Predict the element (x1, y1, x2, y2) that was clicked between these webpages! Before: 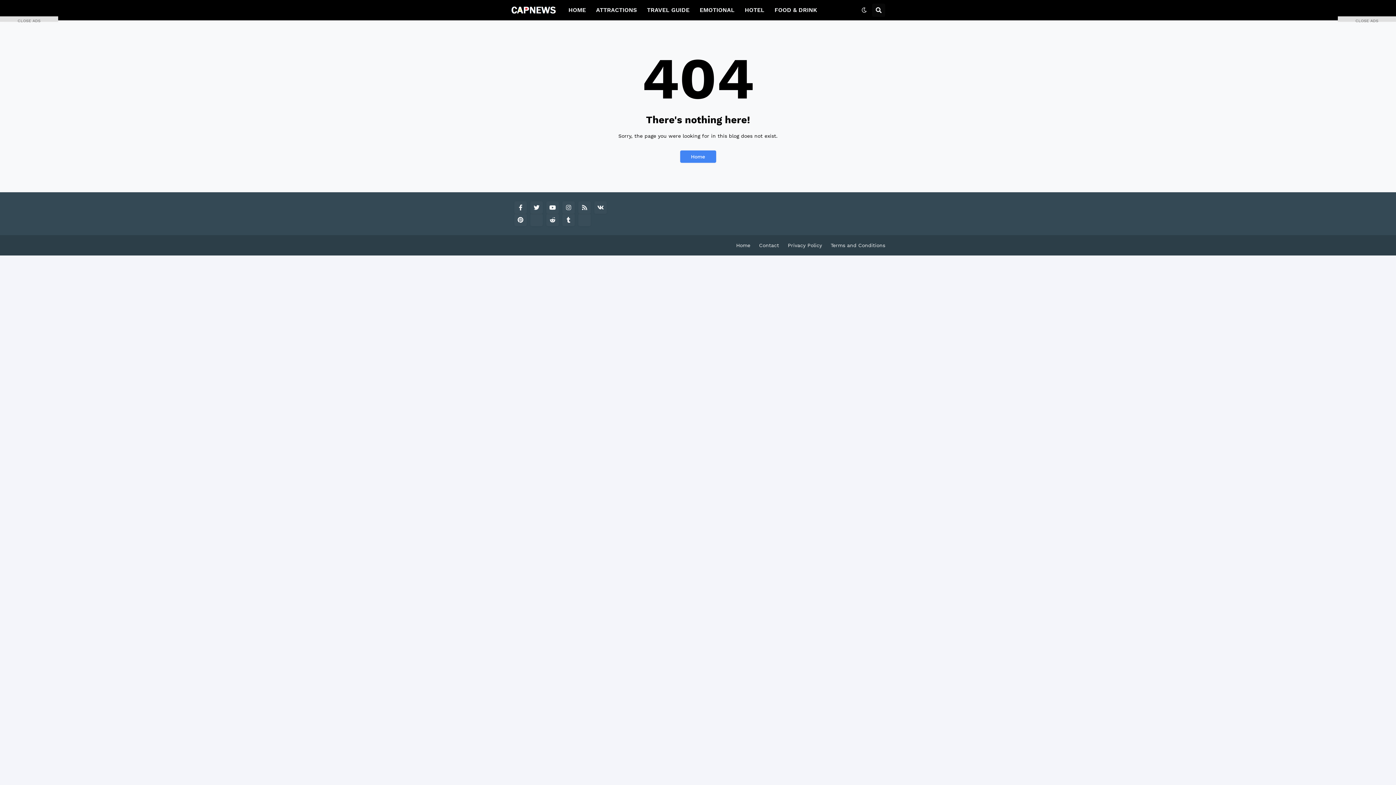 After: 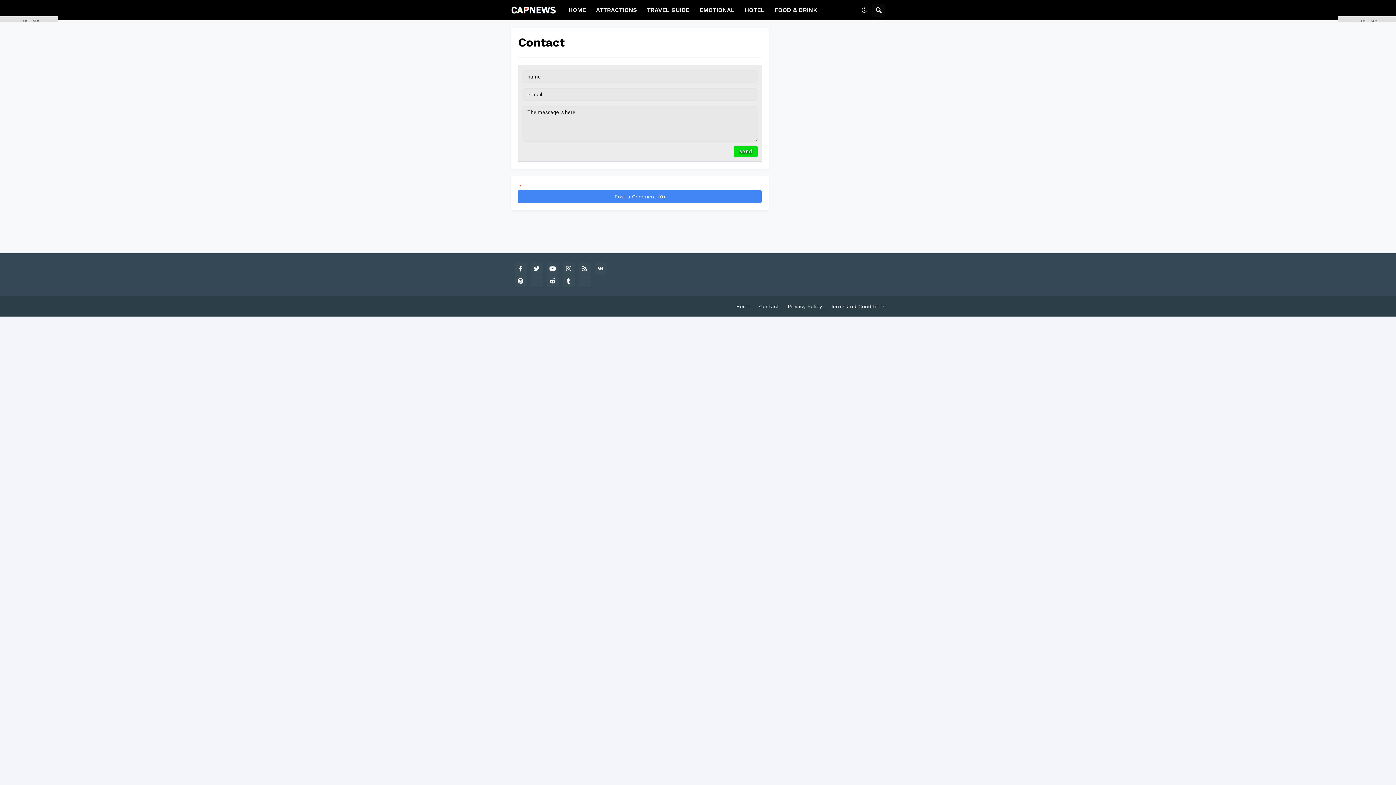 Action: label: Contact bbox: (759, 242, 779, 248)